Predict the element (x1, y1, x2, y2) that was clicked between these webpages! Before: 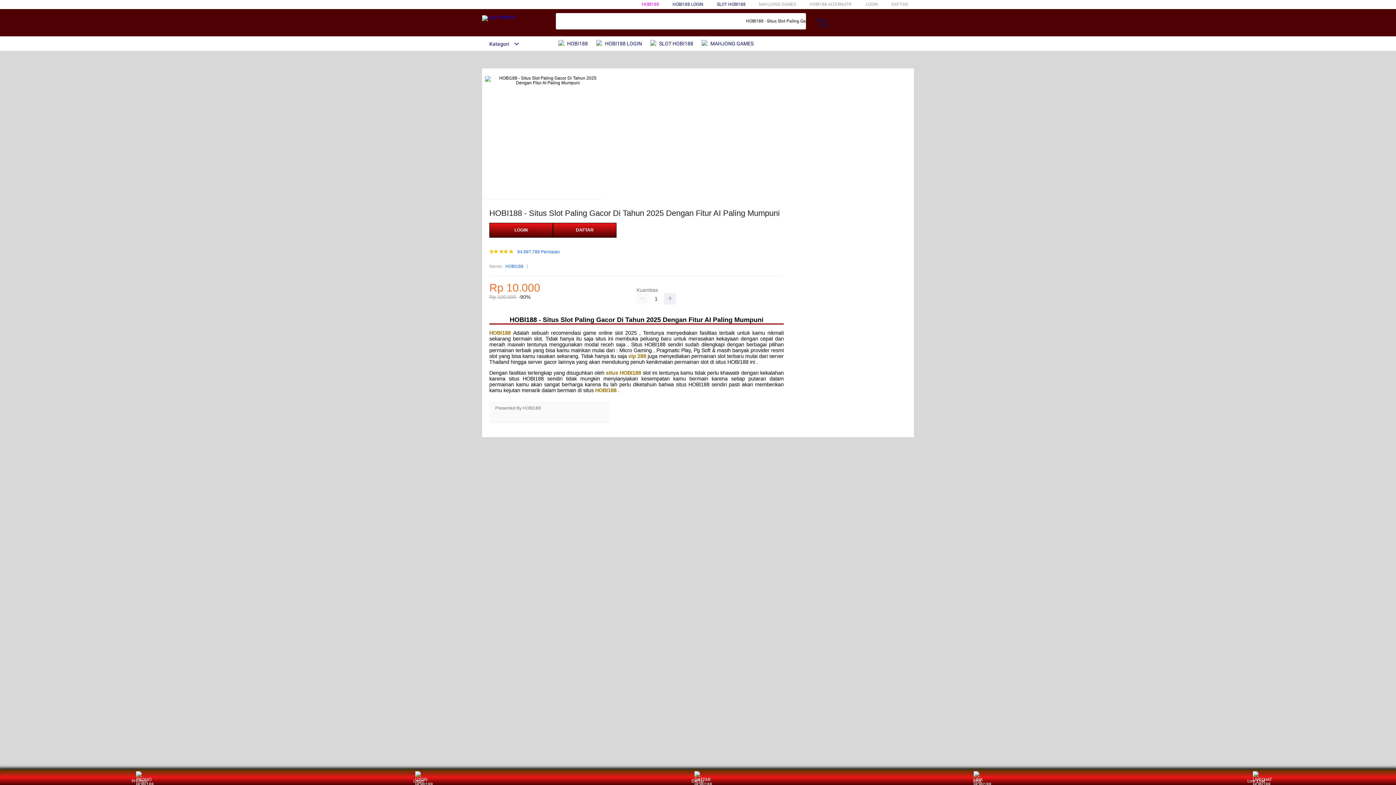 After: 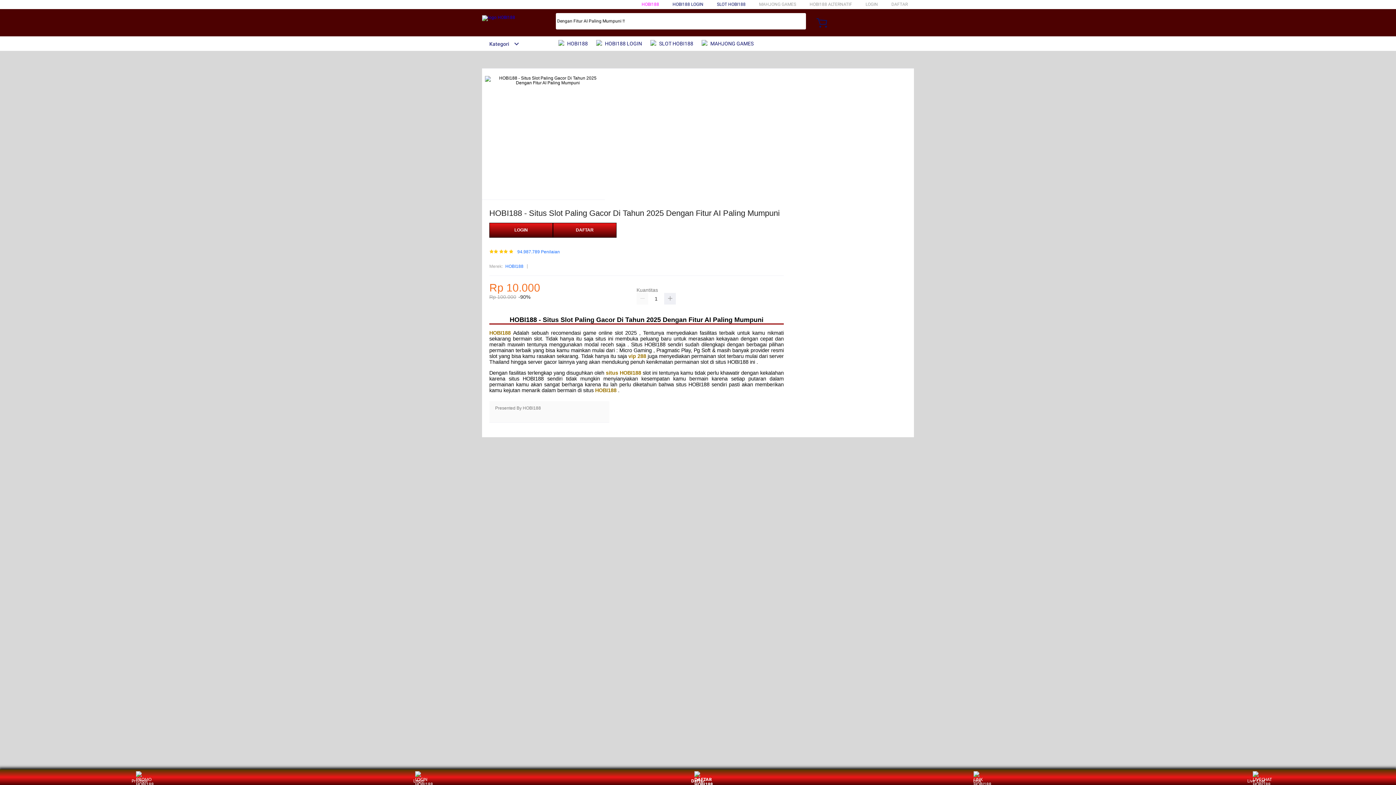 Action: label: Daftar bbox: (684, 771, 711, 783)